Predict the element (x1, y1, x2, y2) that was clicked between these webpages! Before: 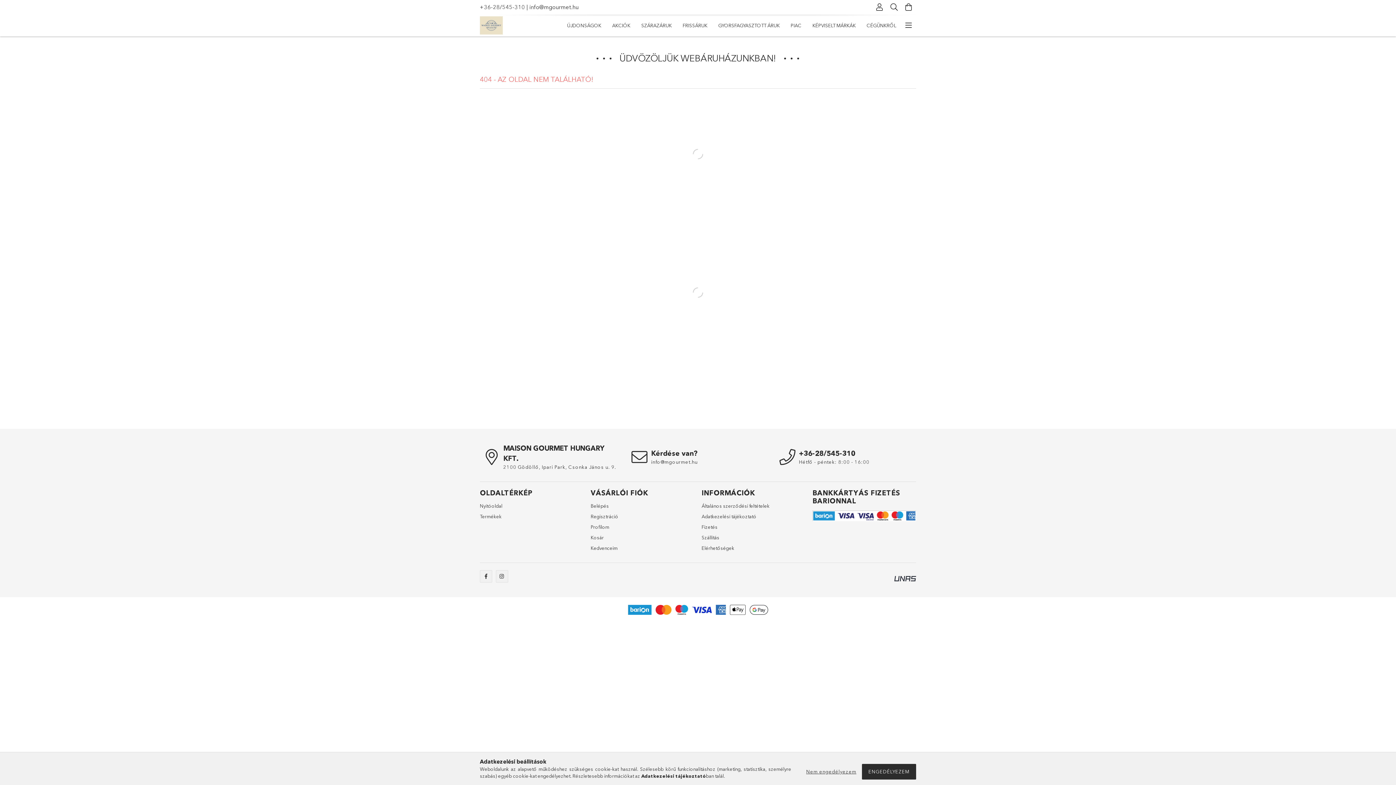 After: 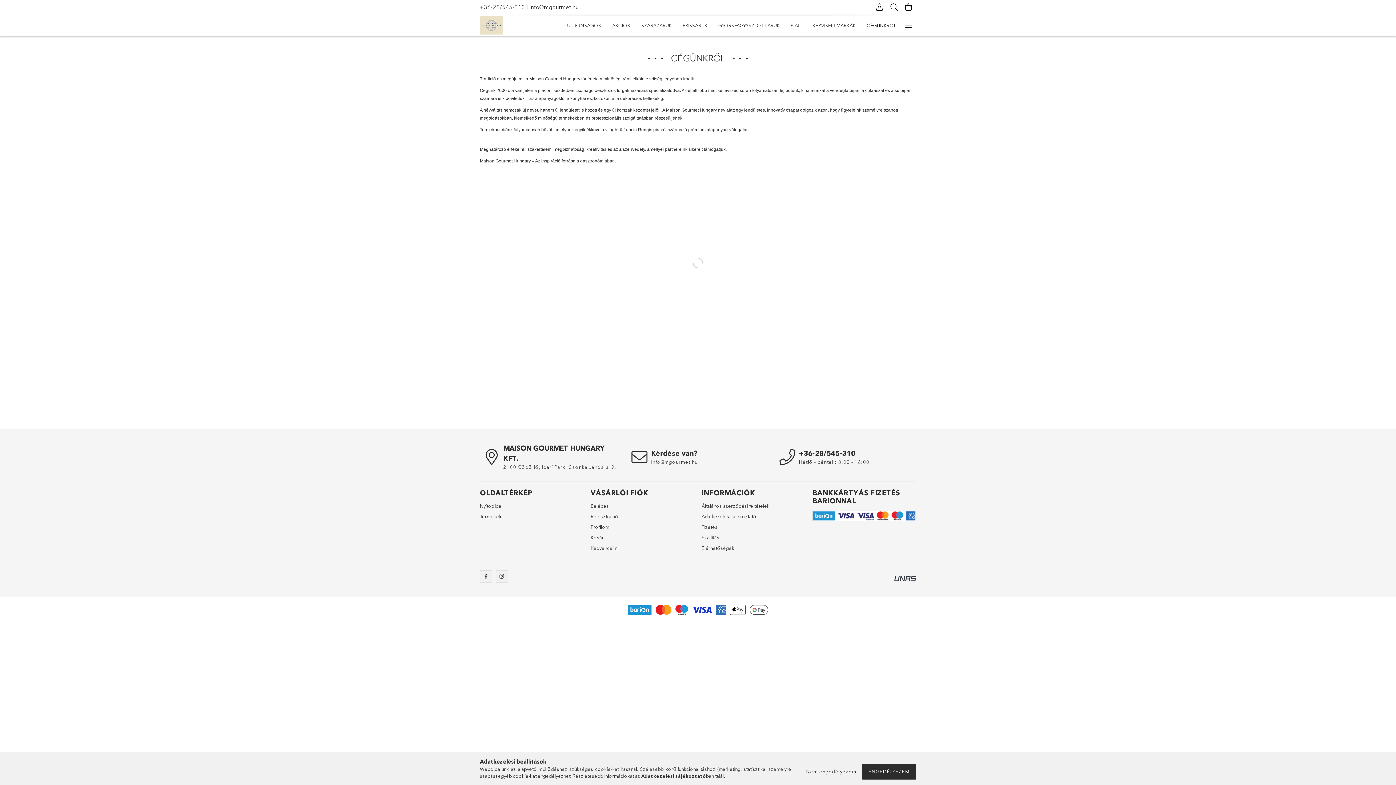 Action: label: CÉGÜNKRŐL bbox: (861, 16, 901, 34)